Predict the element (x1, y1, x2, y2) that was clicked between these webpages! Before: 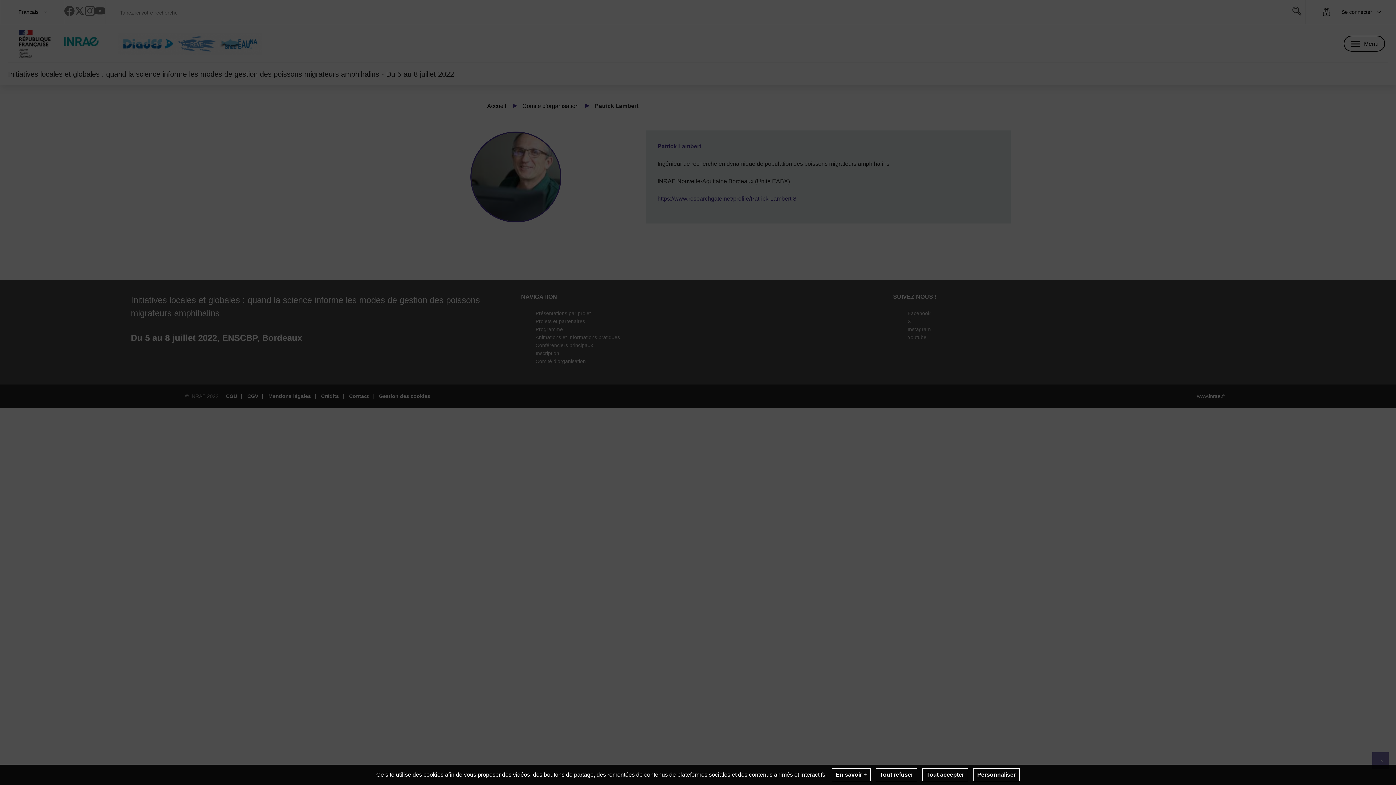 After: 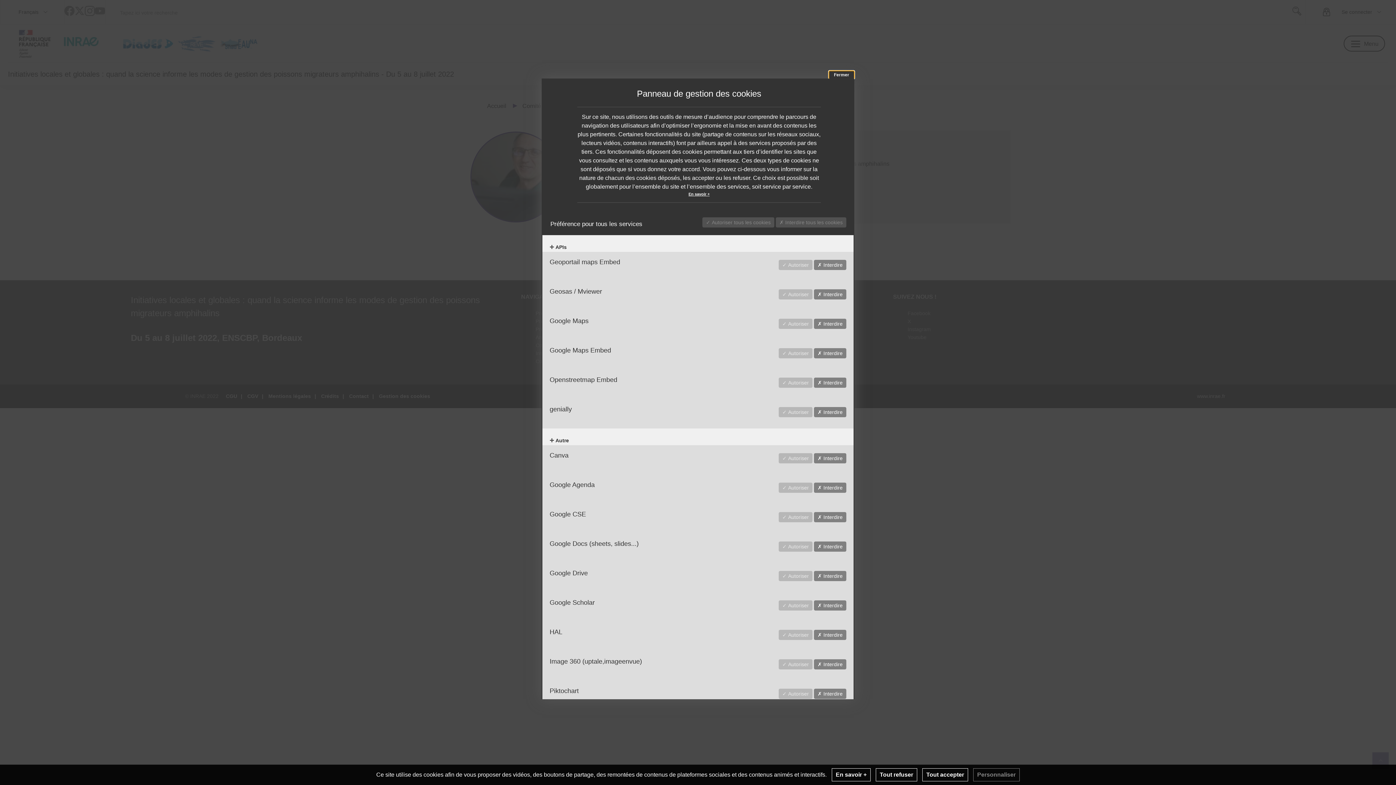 Action: label: Personnaliser bbox: (973, 768, 1020, 781)